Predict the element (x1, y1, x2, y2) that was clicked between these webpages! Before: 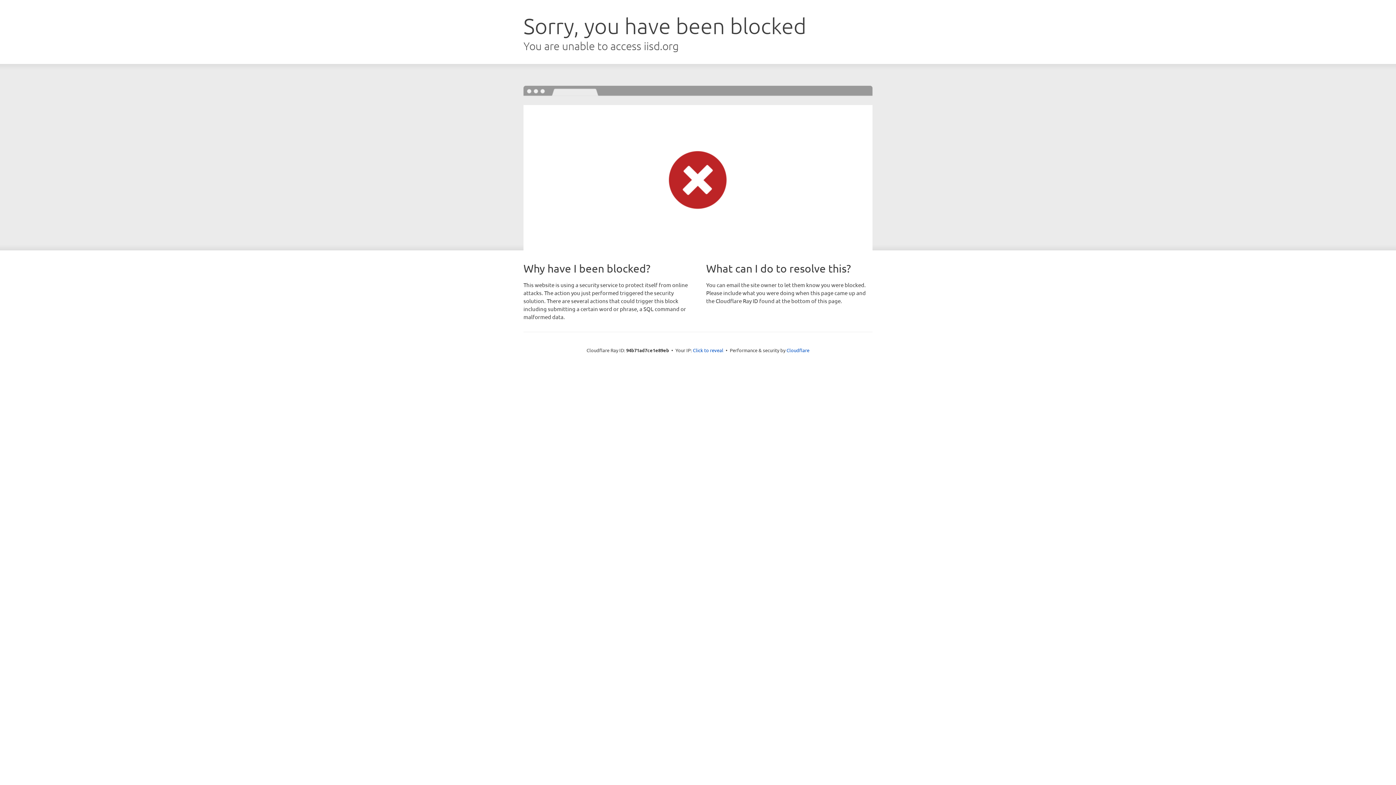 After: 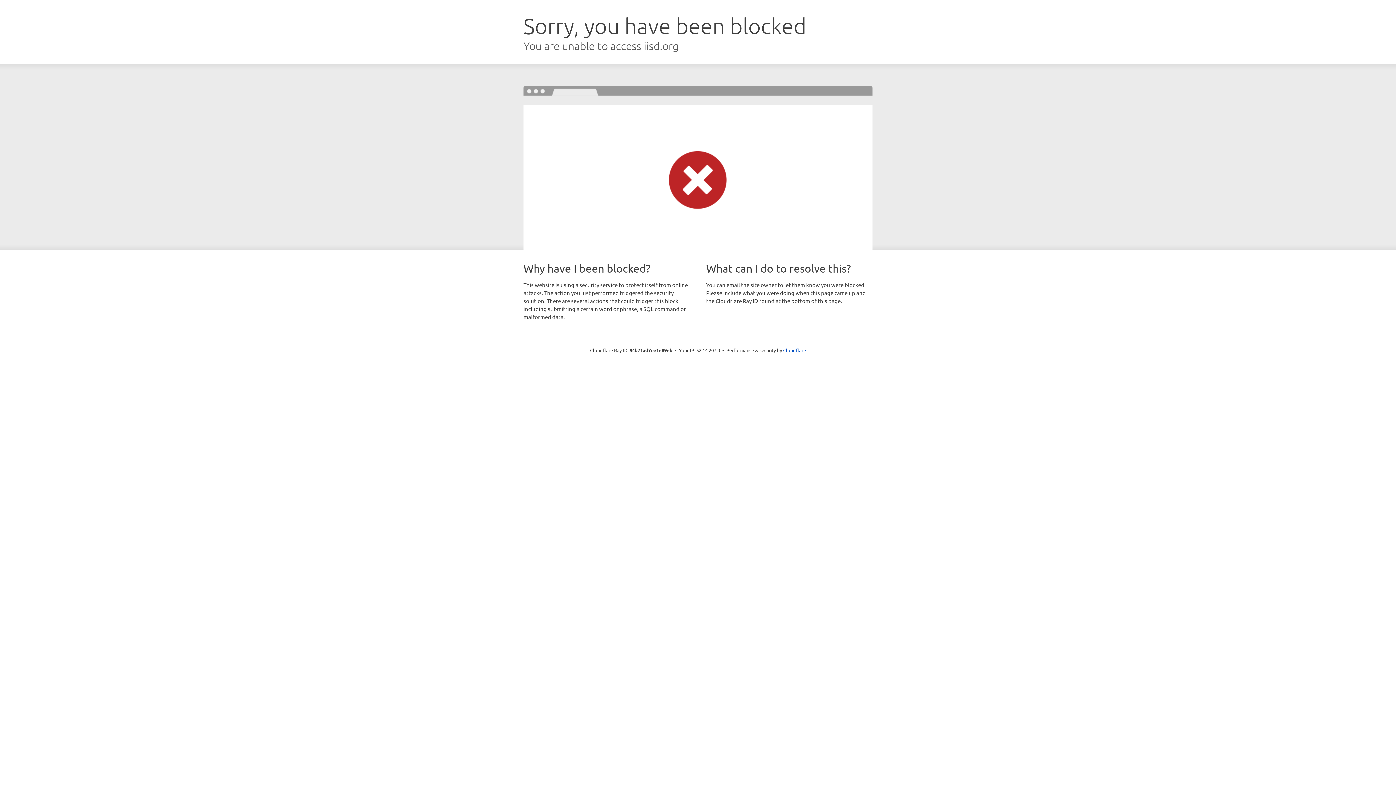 Action: label: Click to reveal bbox: (693, 346, 723, 353)